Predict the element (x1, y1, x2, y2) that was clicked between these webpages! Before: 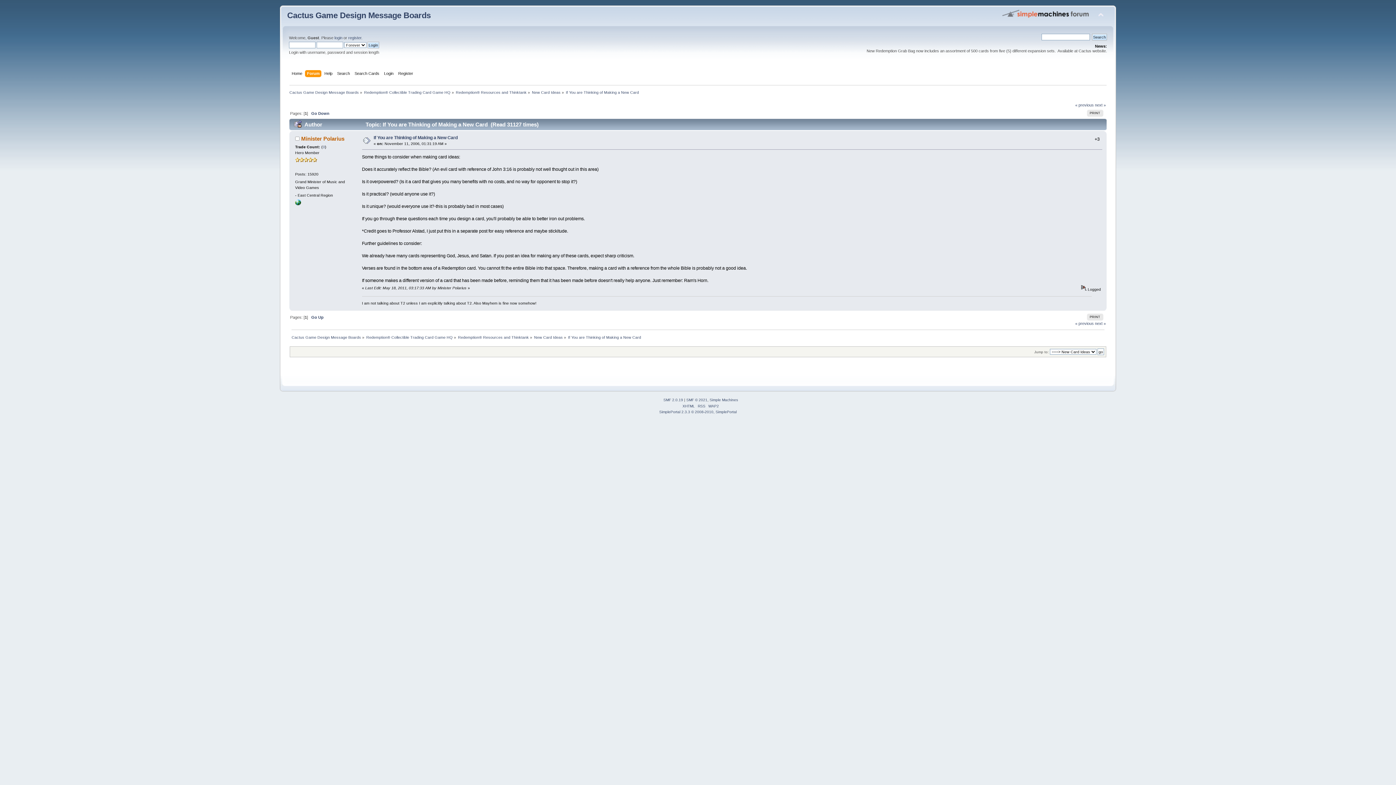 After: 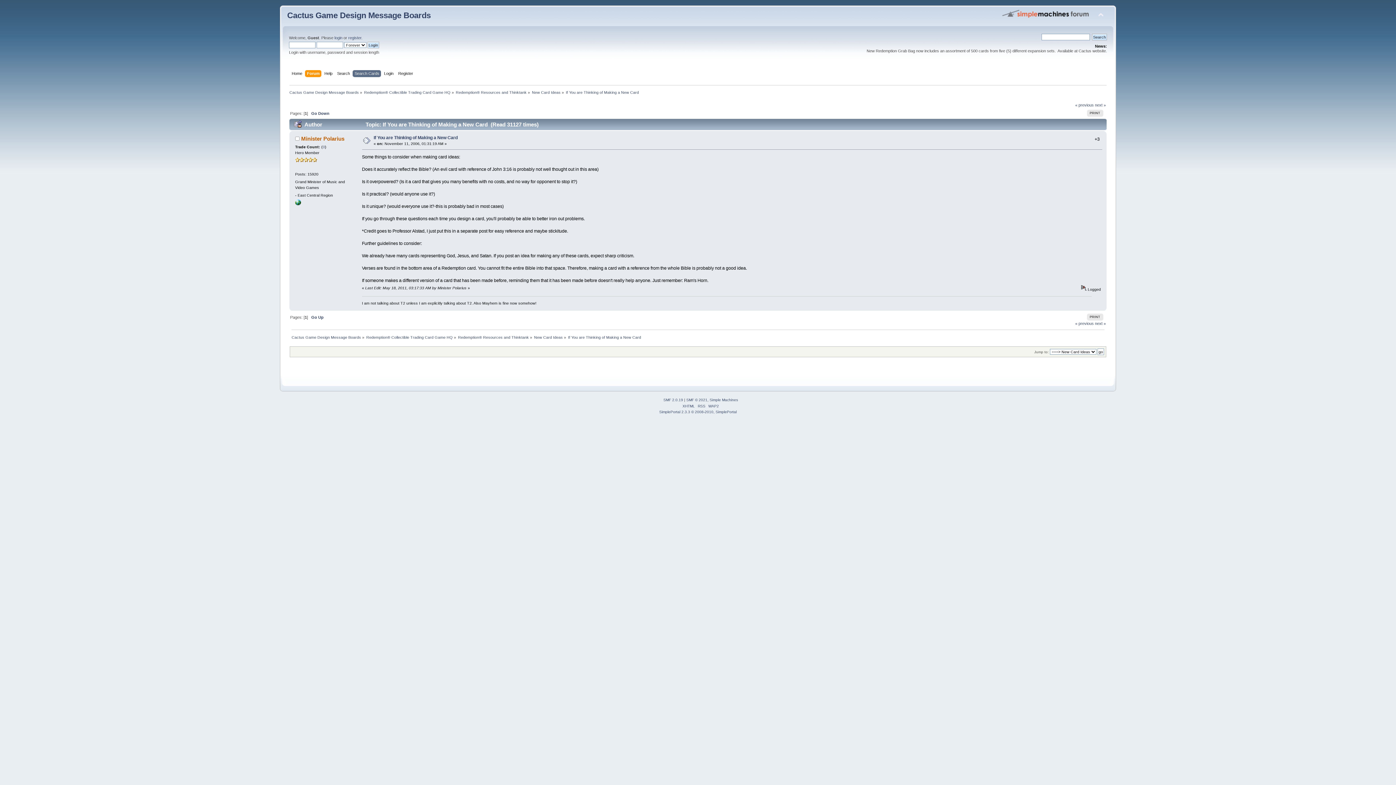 Action: label: Search Cards bbox: (354, 70, 381, 78)